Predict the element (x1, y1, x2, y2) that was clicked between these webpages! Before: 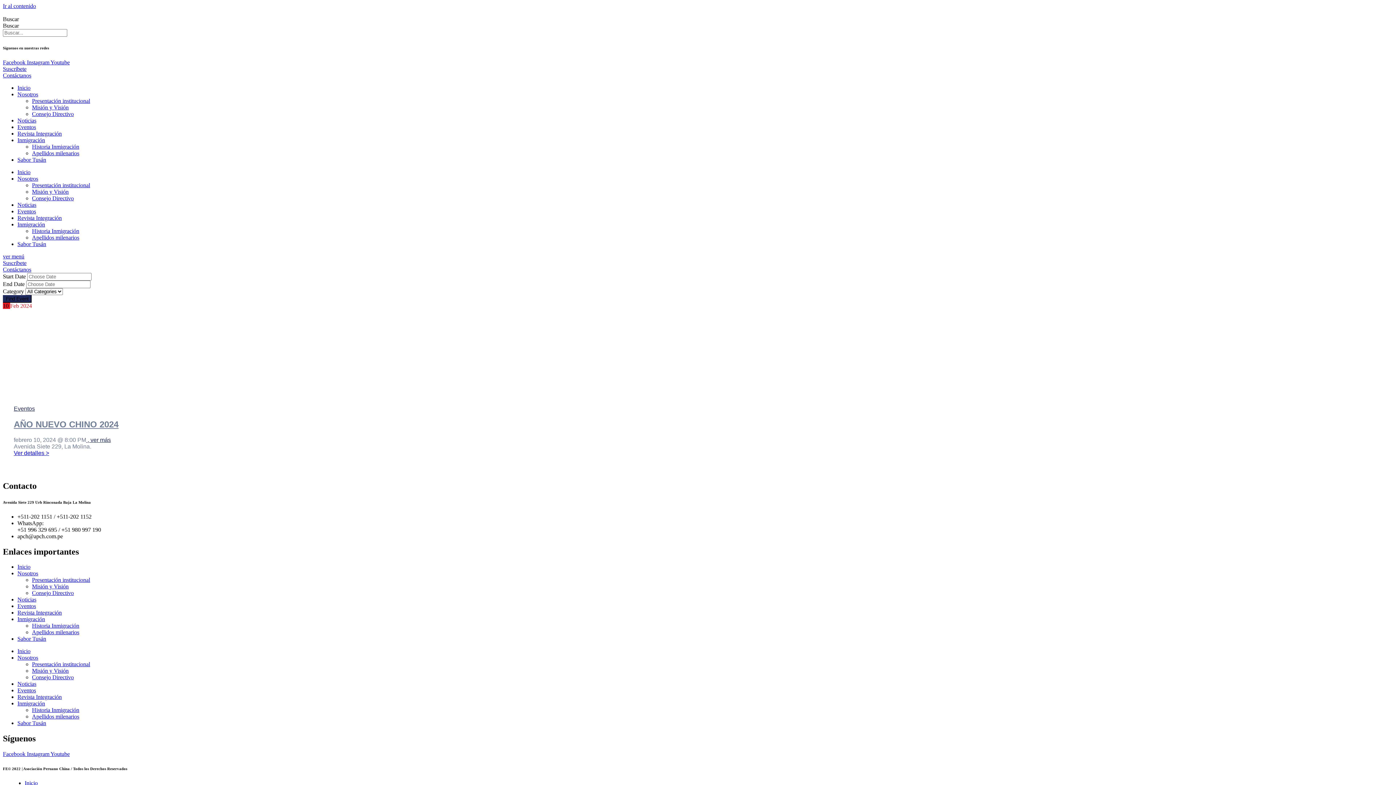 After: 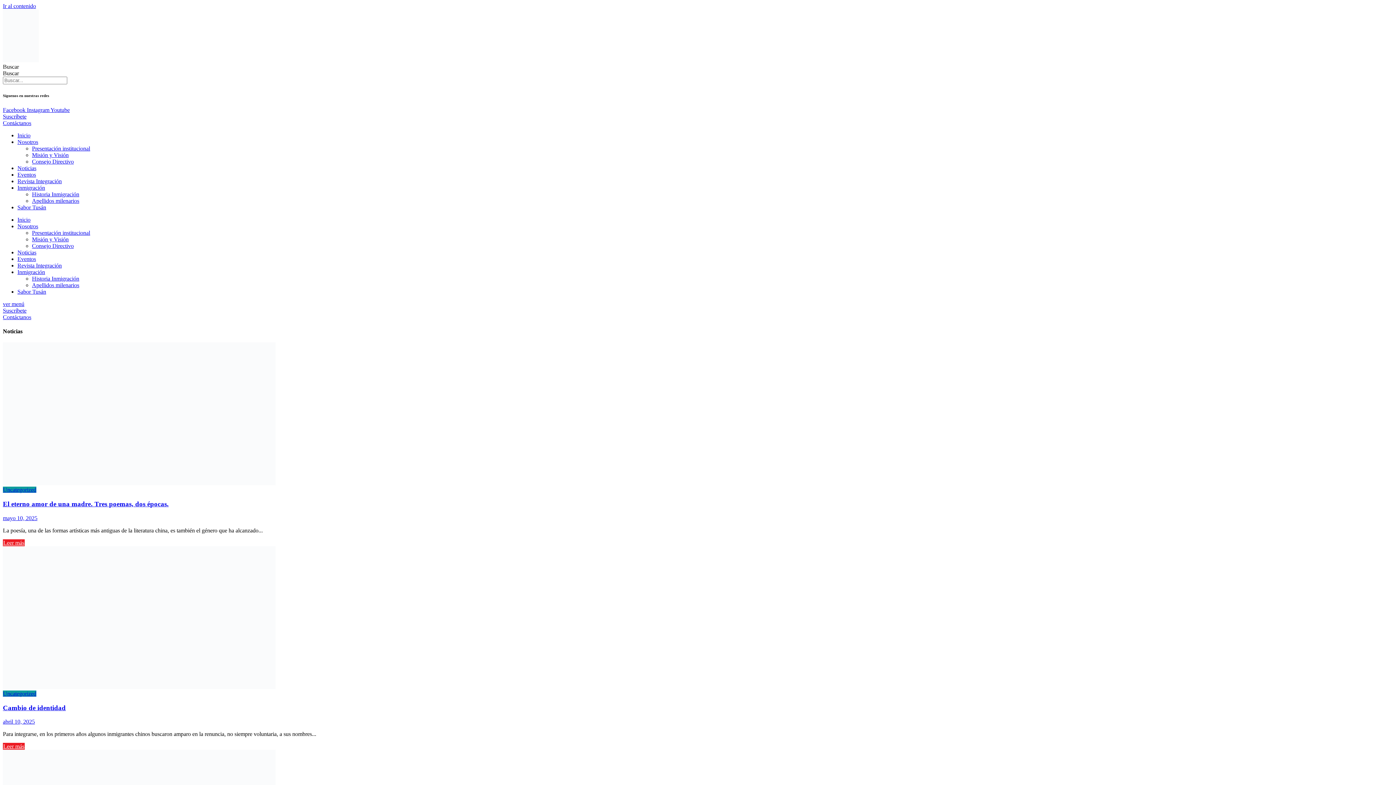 Action: bbox: (17, 165, 36, 171) label: Noticias